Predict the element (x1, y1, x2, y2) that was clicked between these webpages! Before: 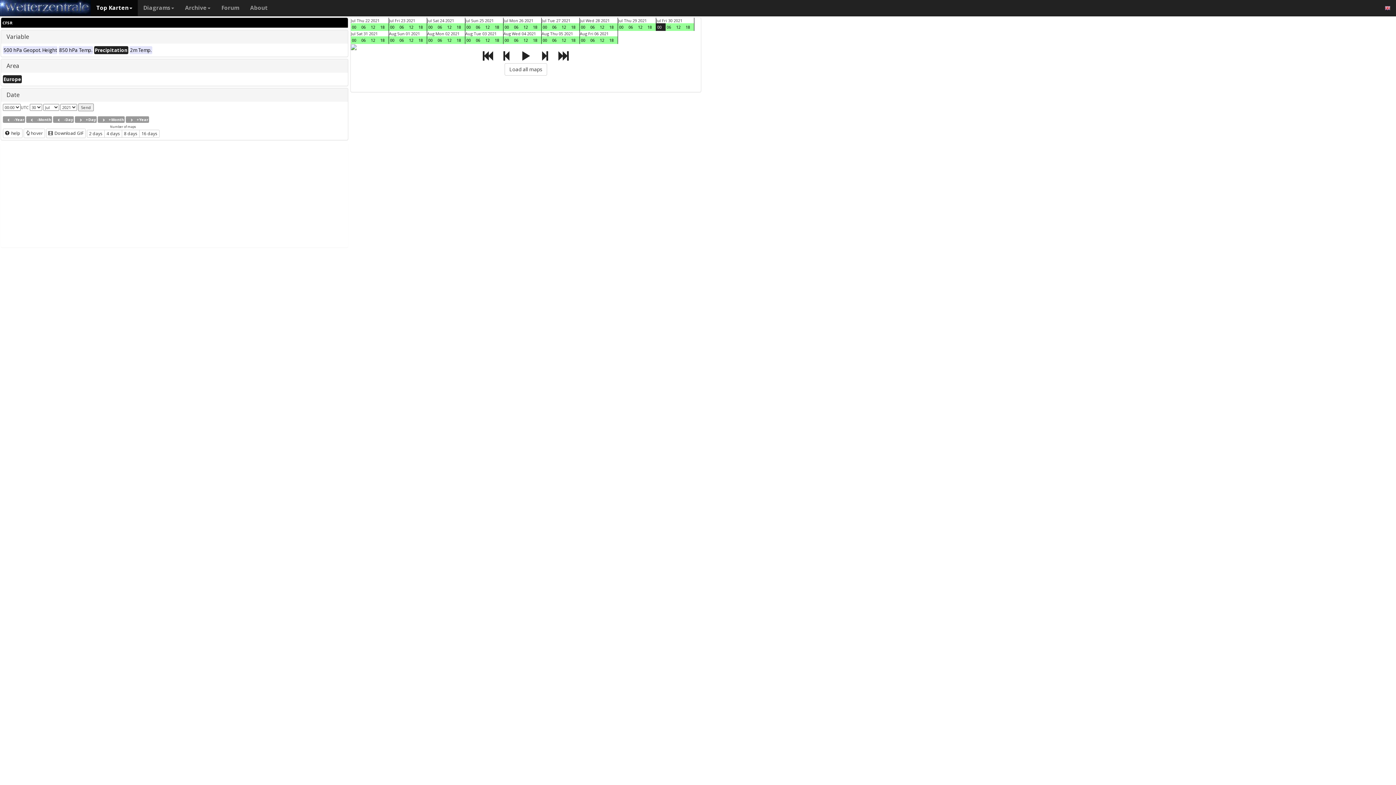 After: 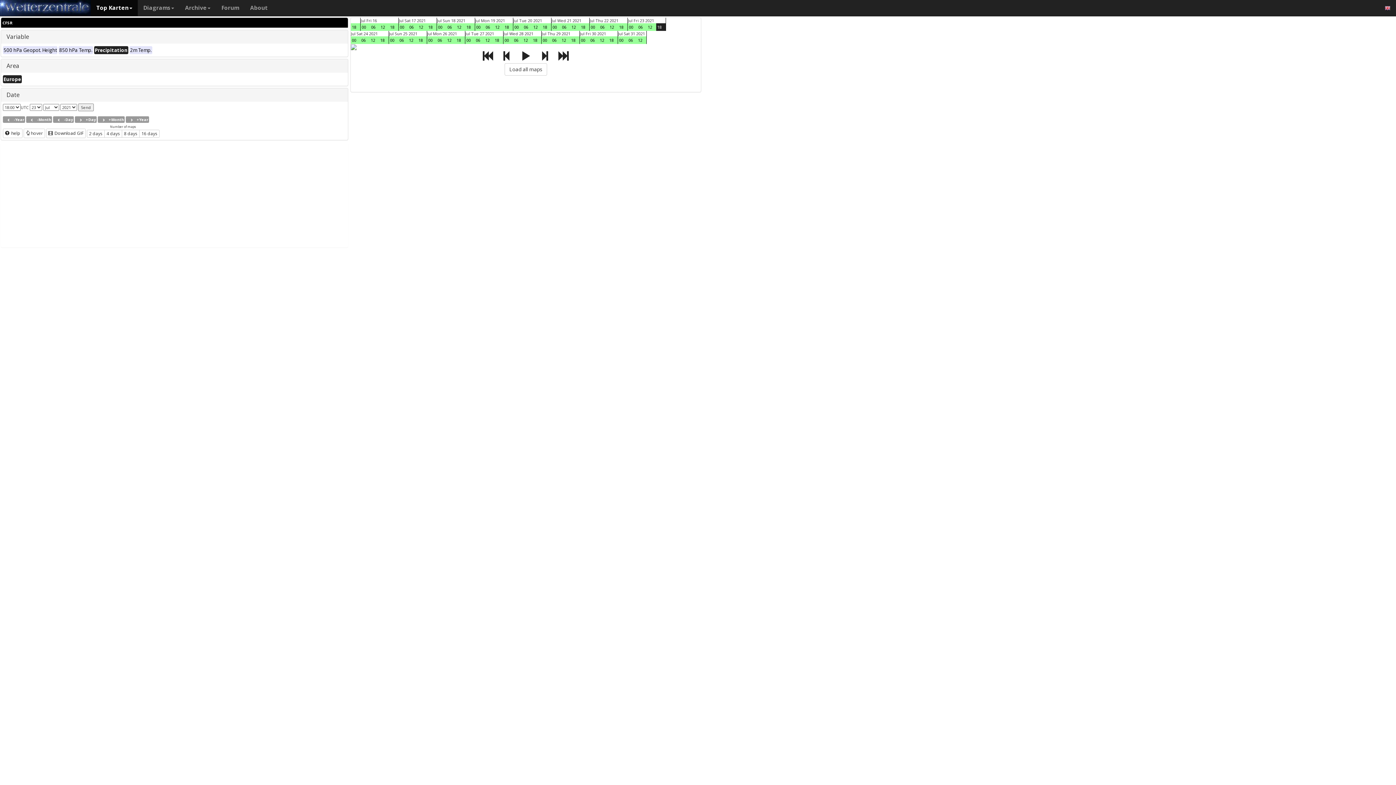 Action: label: 18 bbox: (417, 23, 426, 30)